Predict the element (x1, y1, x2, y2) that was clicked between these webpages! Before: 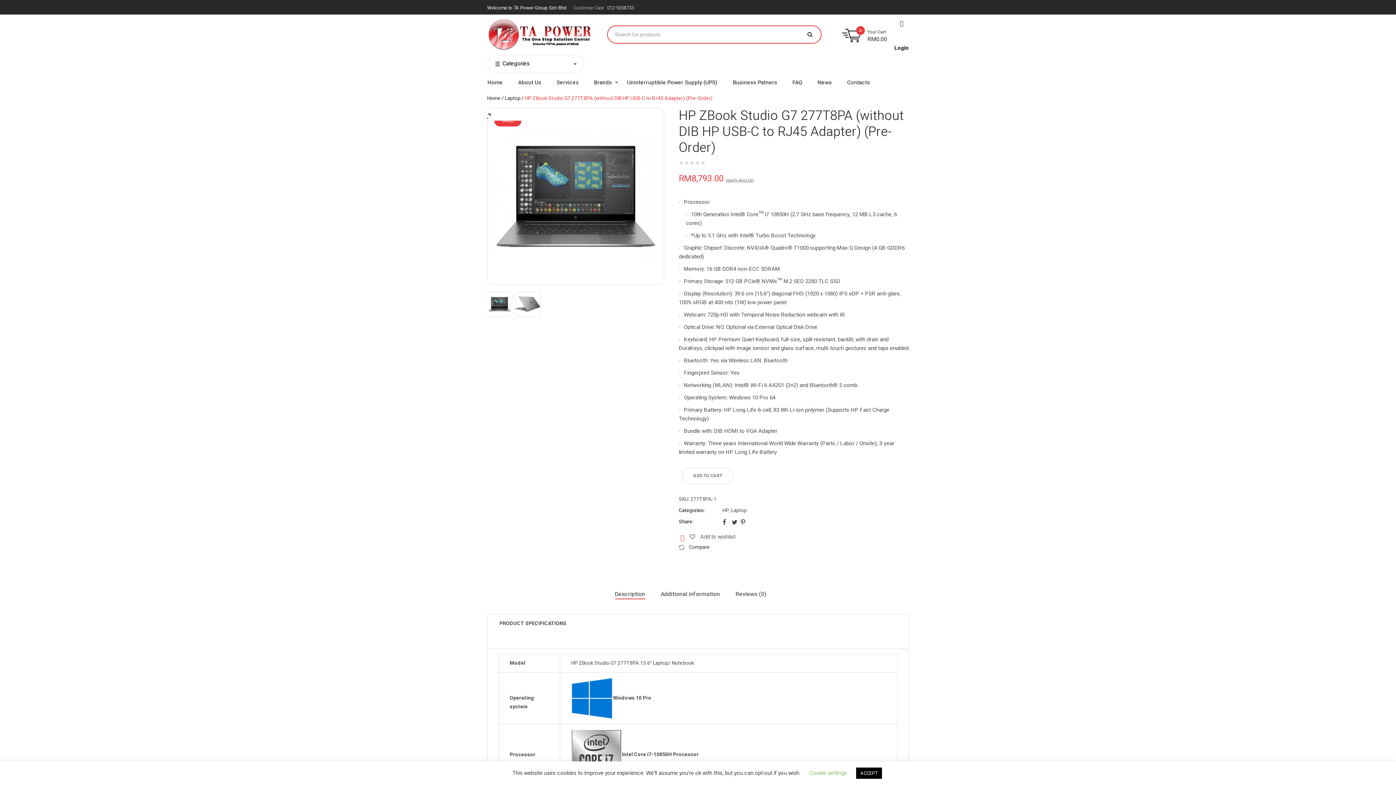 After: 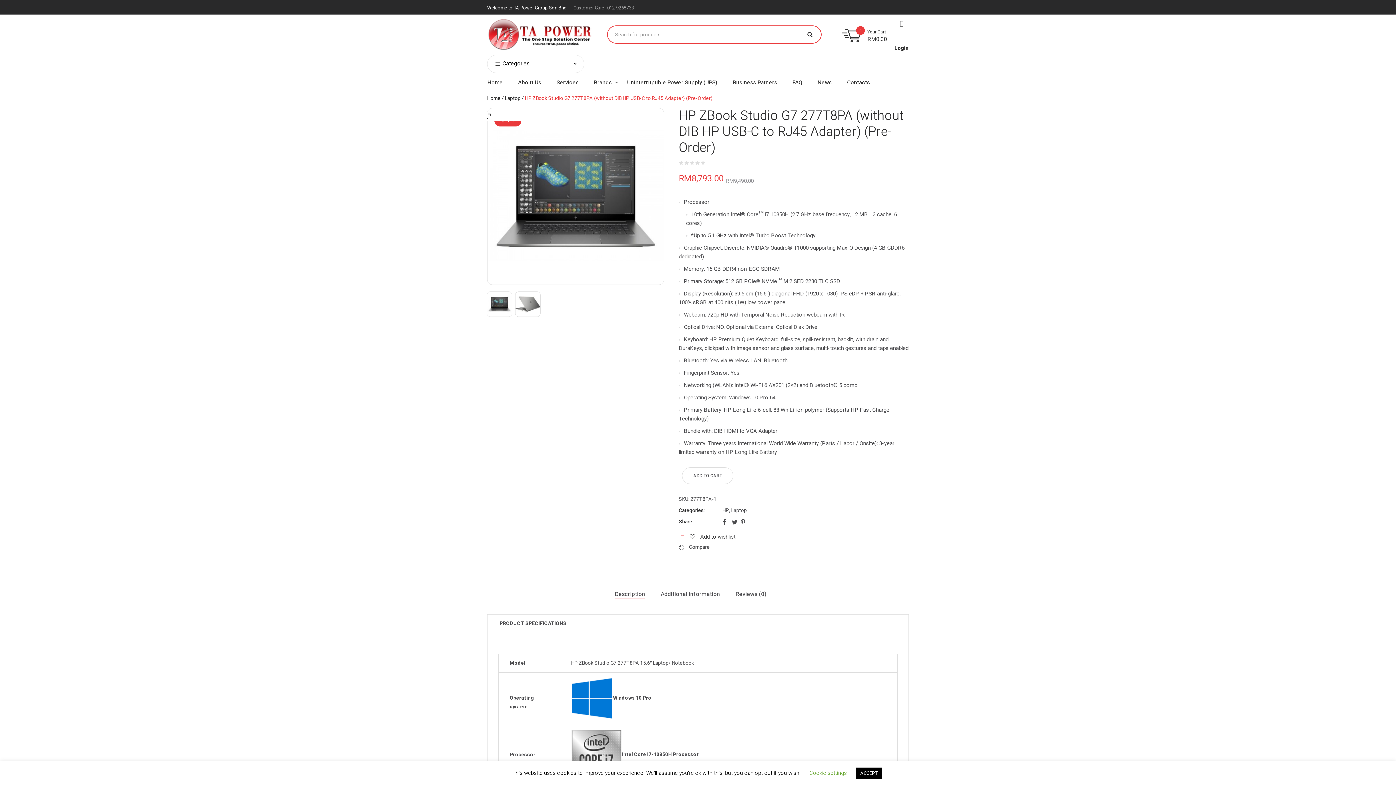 Action: label: 012-9268733 bbox: (607, 3, 634, 11)